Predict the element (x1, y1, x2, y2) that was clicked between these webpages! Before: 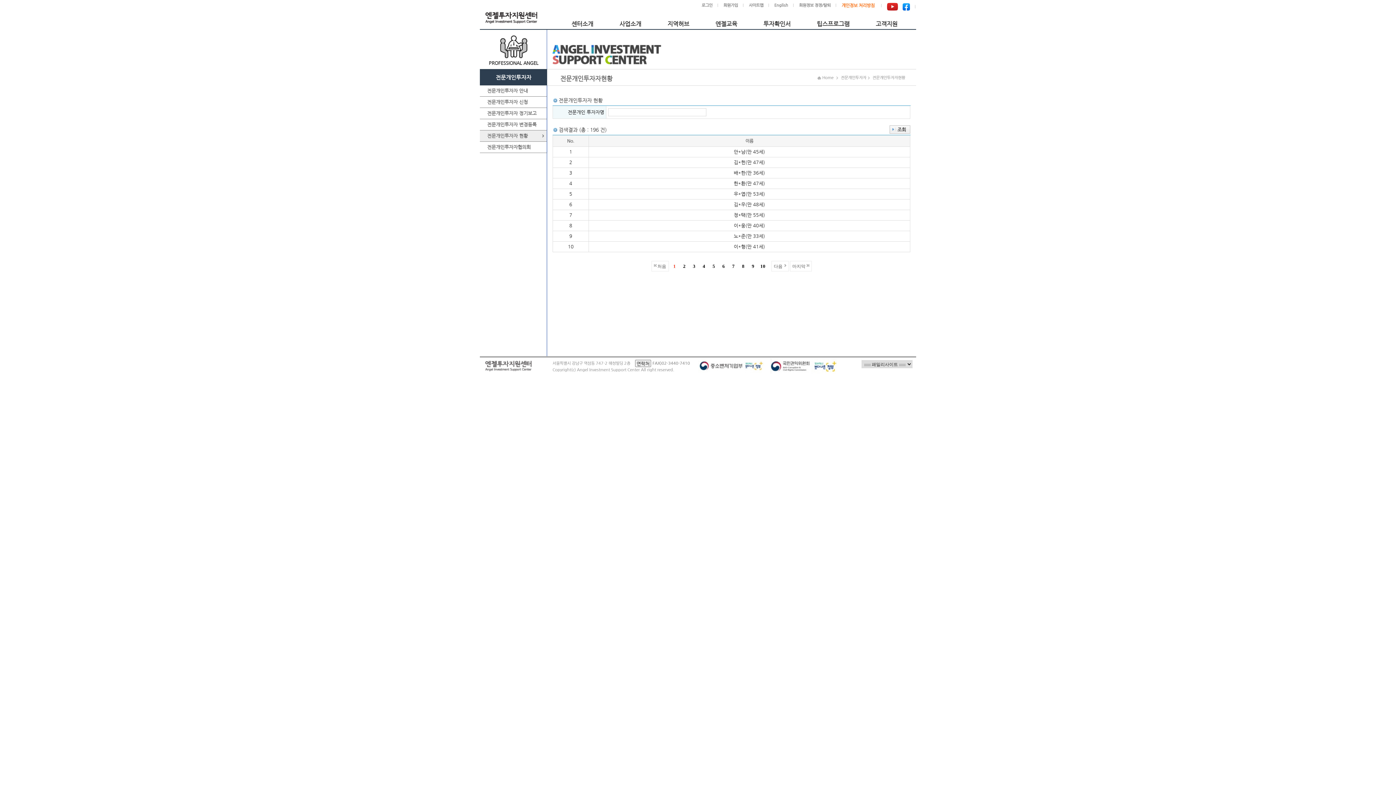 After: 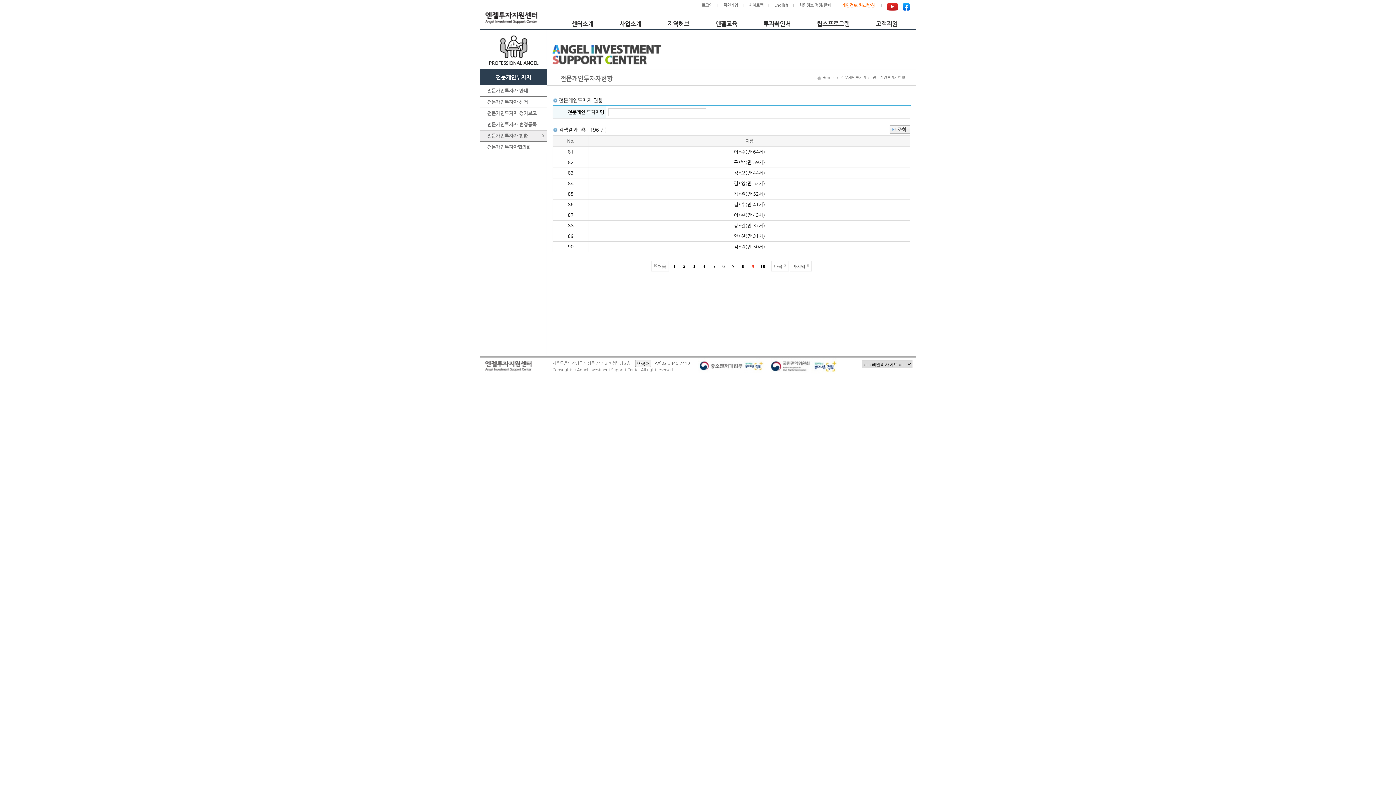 Action: label: 9 bbox: (748, 262, 758, 271)